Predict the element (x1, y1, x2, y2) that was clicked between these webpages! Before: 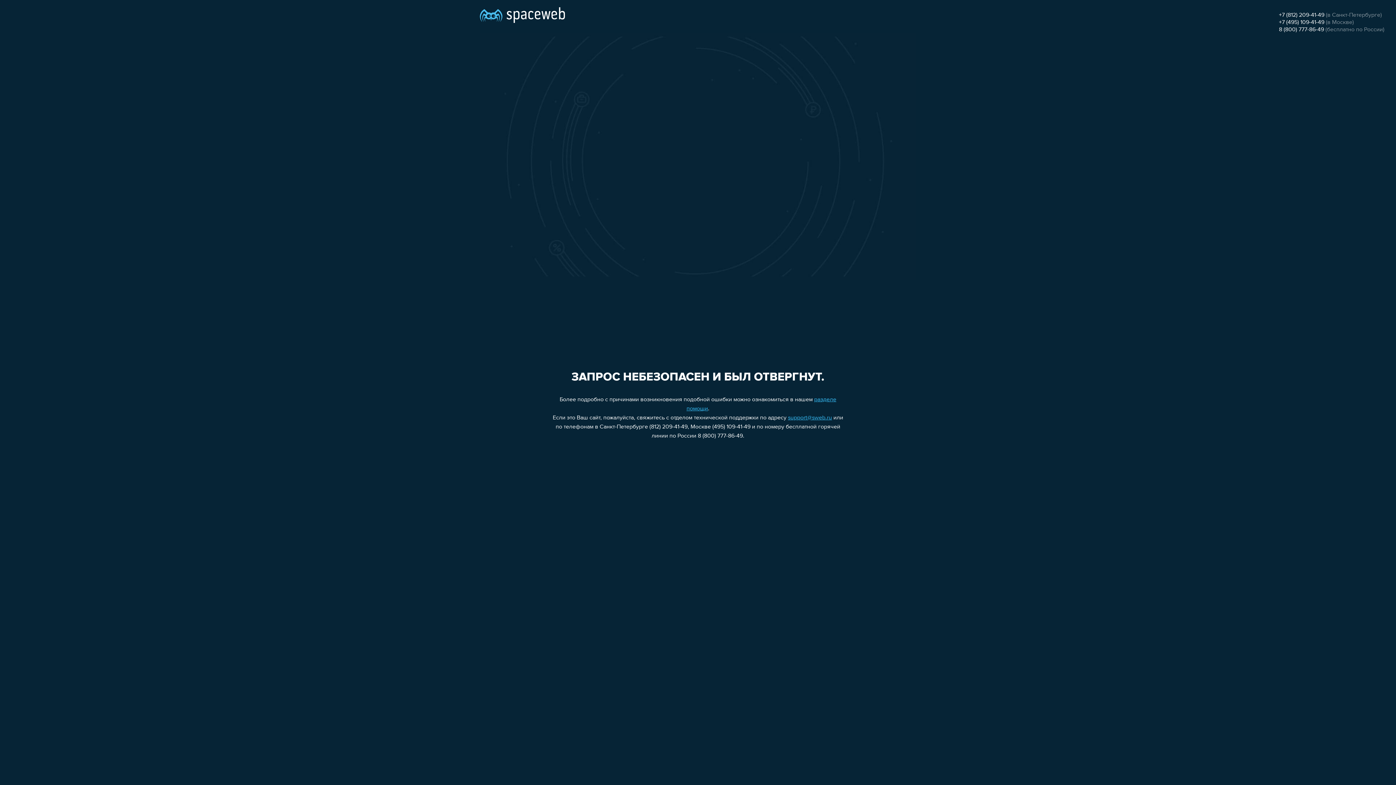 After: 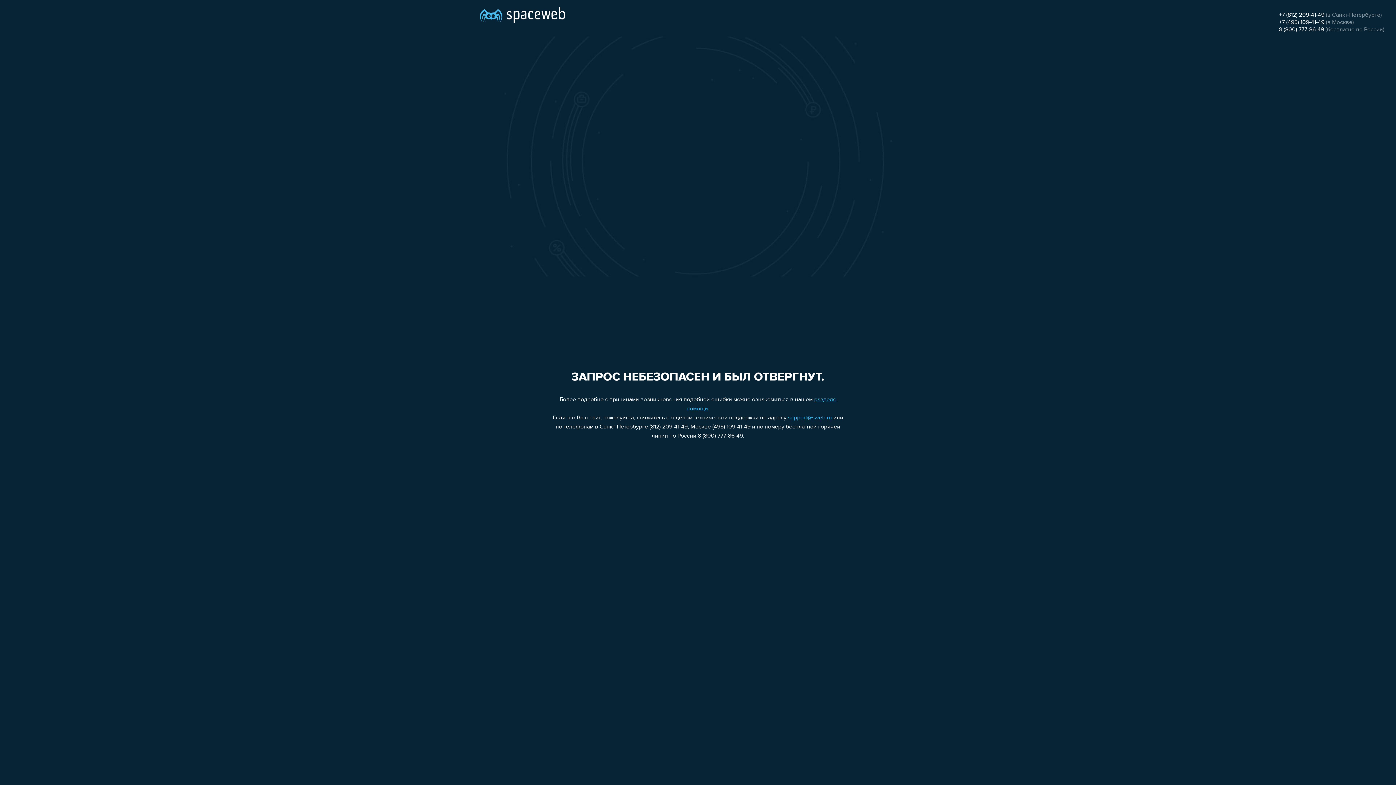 Action: label: support@sweb.ru bbox: (788, 415, 832, 421)